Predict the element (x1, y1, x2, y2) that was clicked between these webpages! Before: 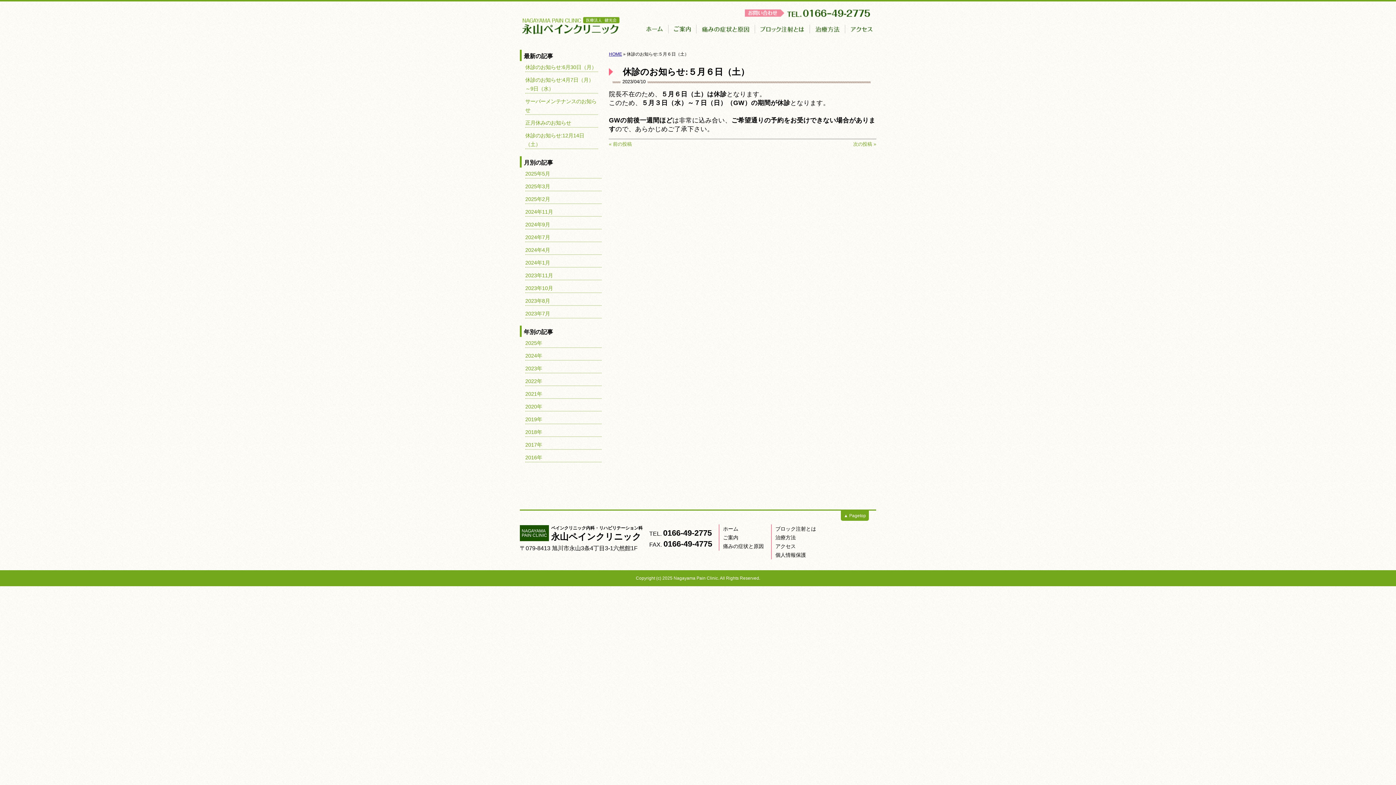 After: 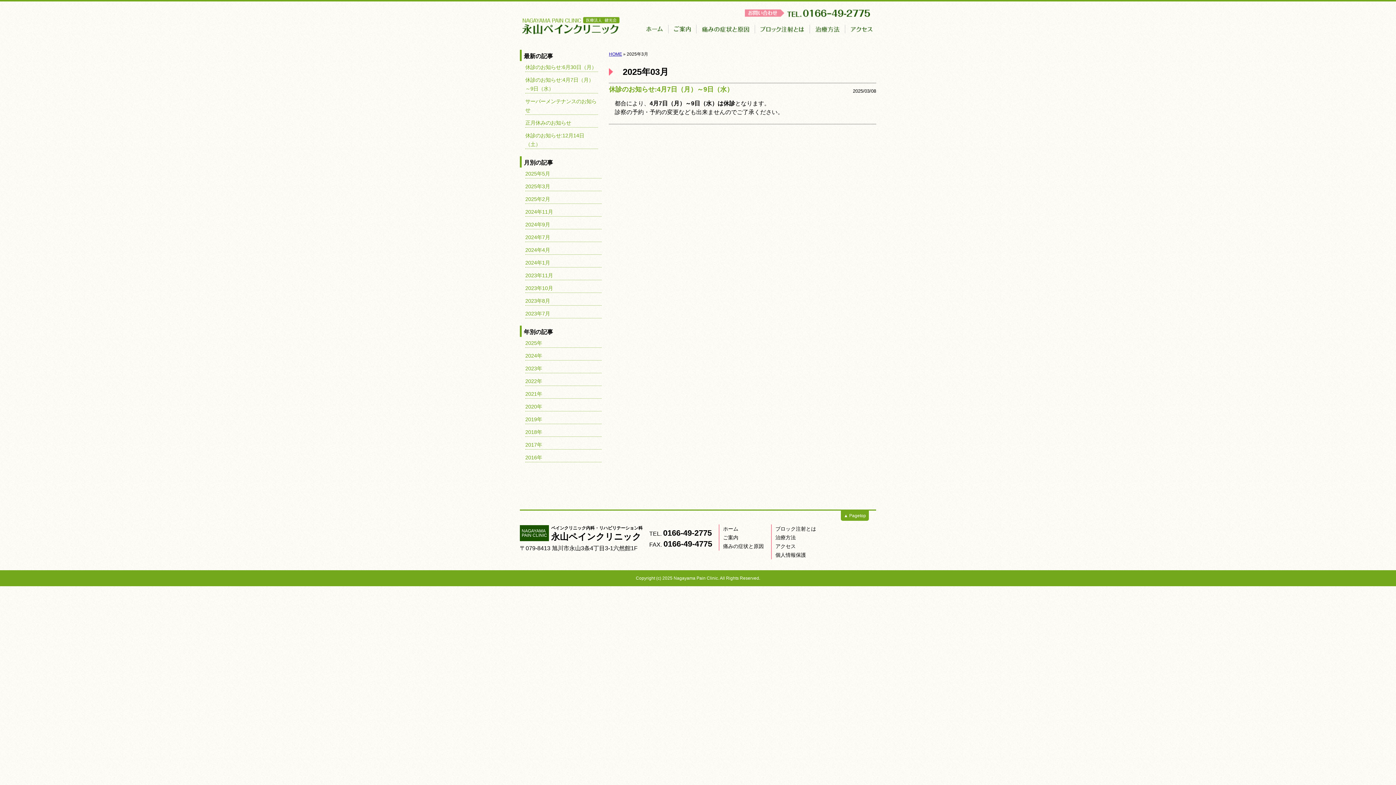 Action: bbox: (525, 183, 550, 189) label: 2025年3月